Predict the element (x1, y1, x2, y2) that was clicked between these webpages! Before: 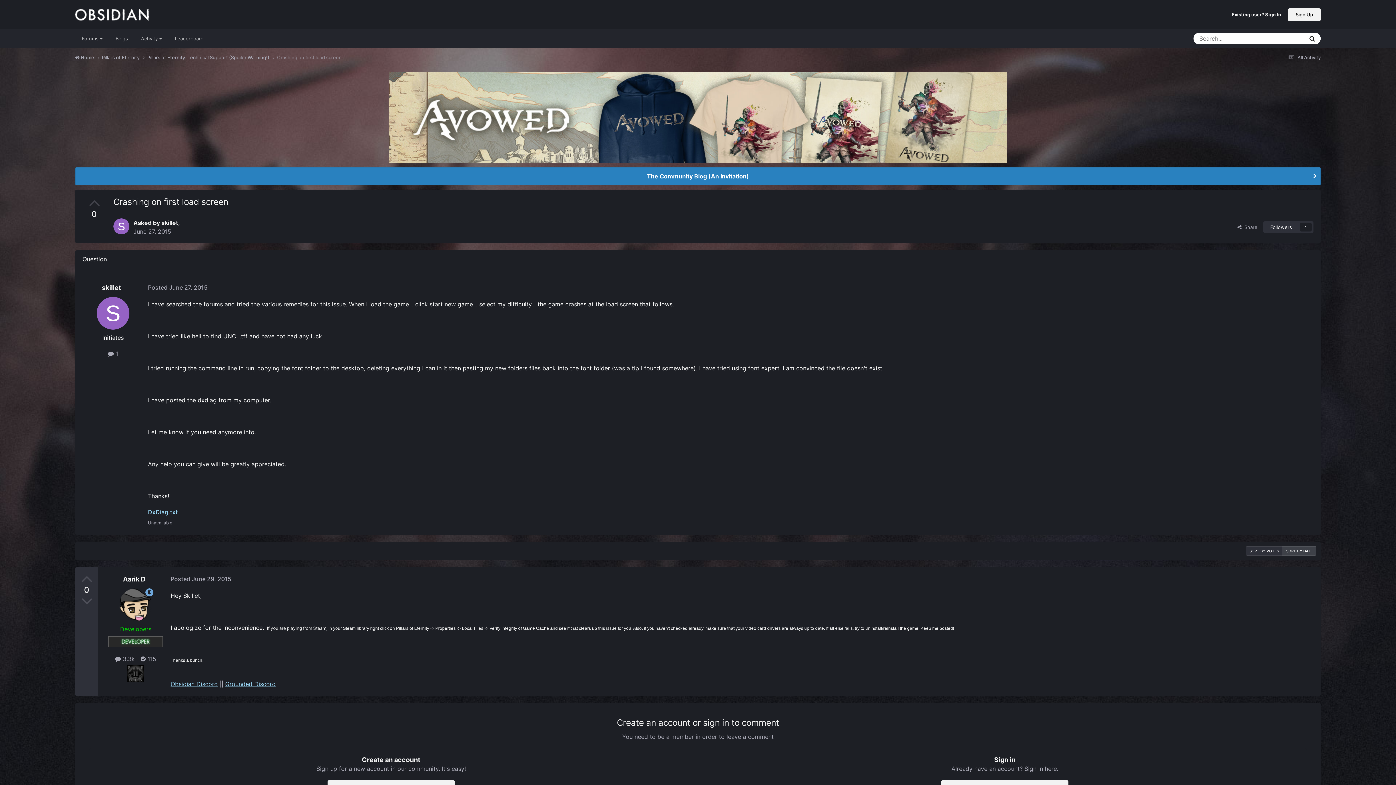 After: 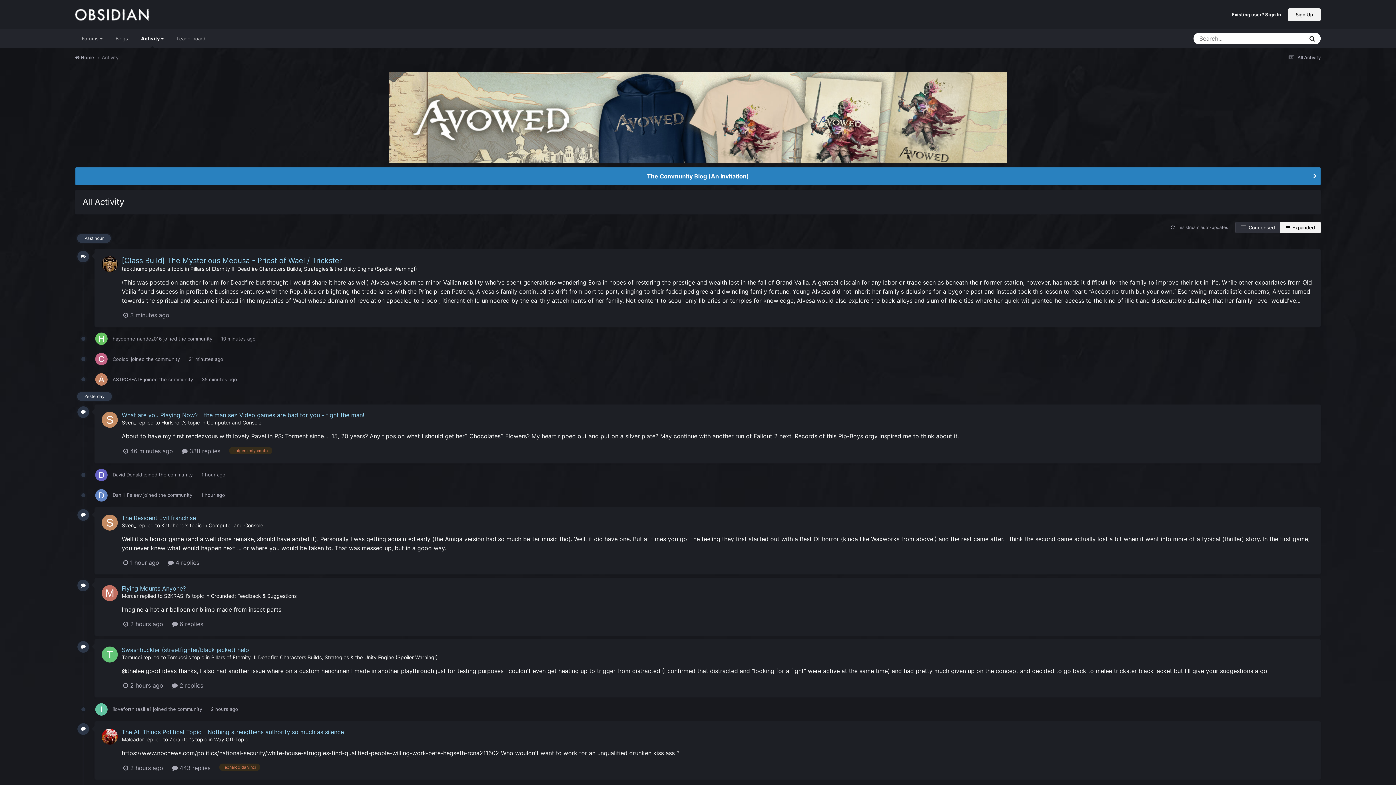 Action: bbox: (1286, 54, 1321, 60) label:  All Activity